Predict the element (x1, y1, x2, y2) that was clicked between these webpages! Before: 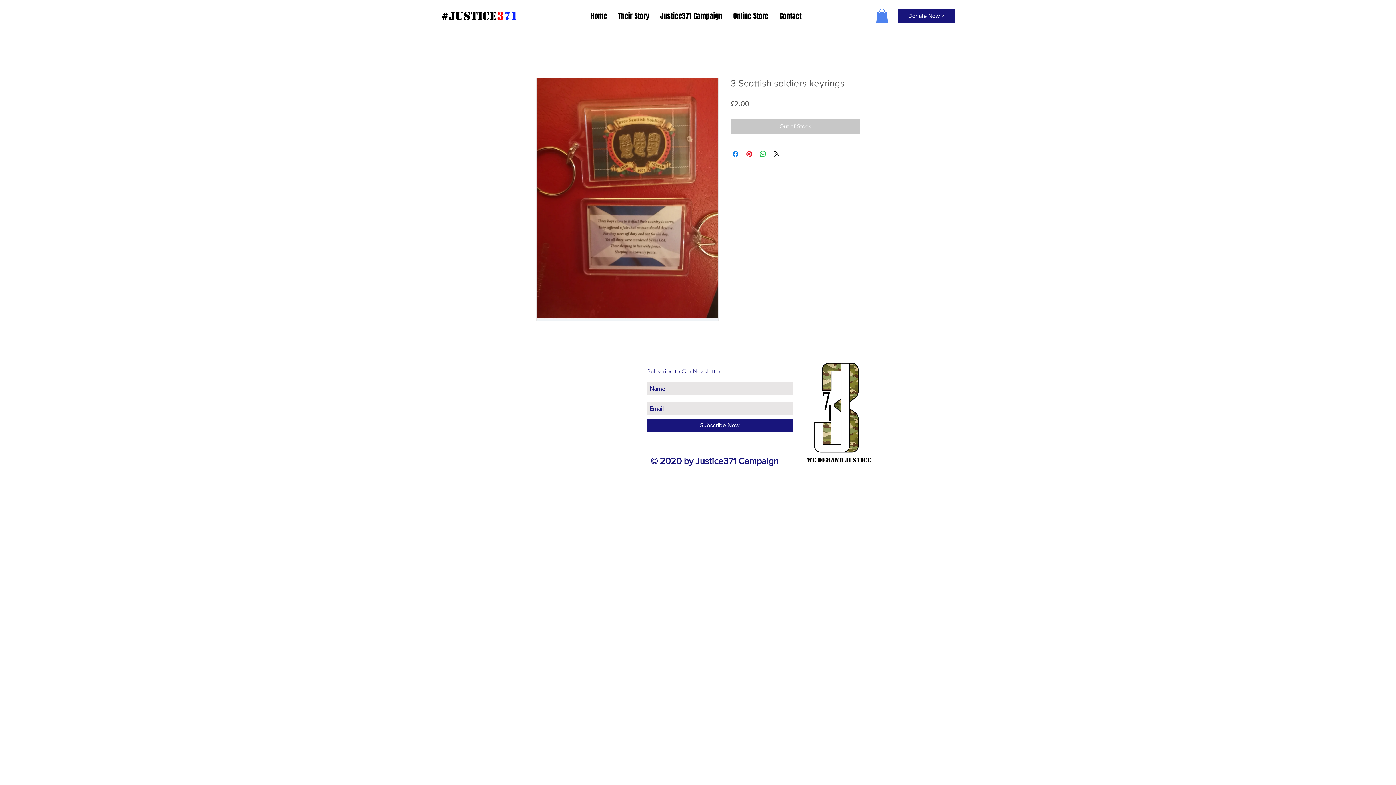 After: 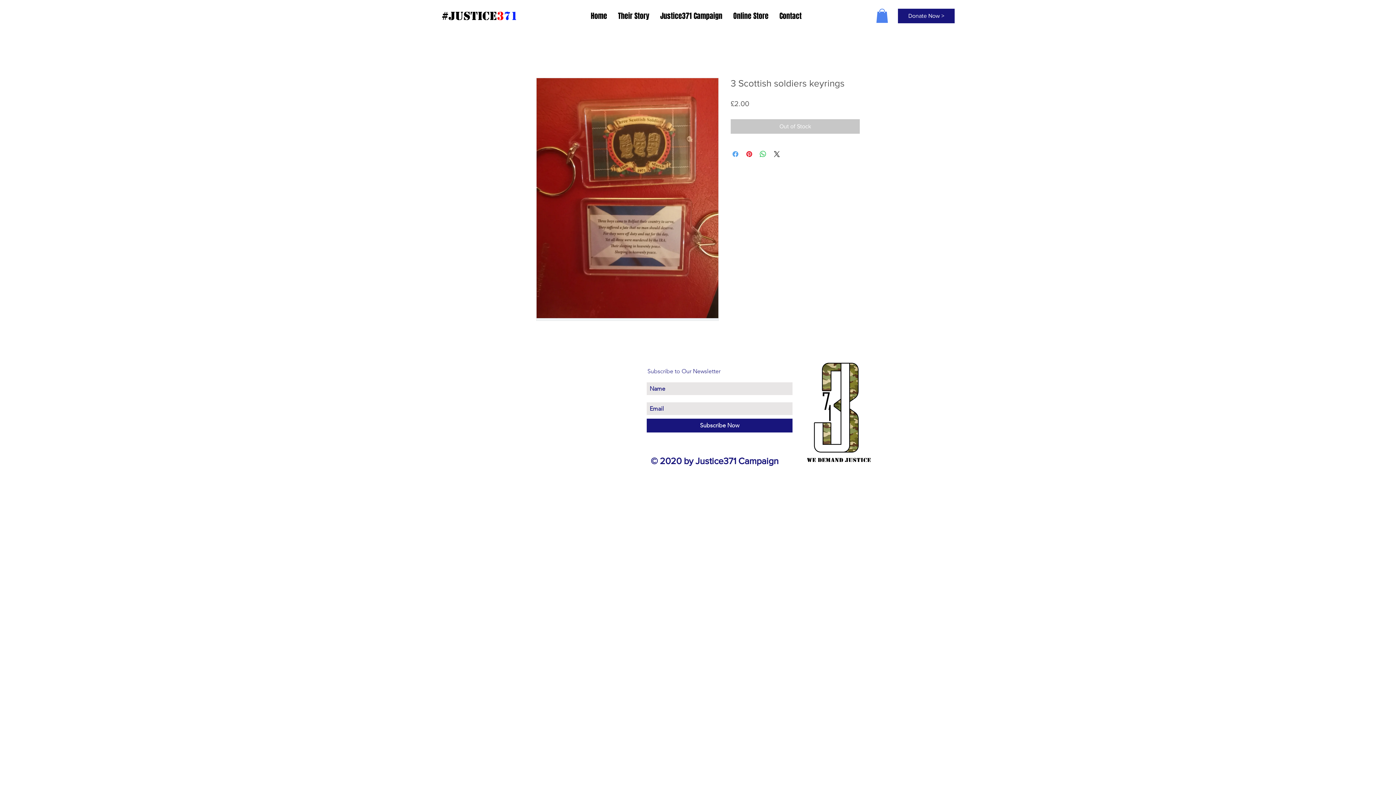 Action: bbox: (731, 149, 740, 158) label: Share on Facebook